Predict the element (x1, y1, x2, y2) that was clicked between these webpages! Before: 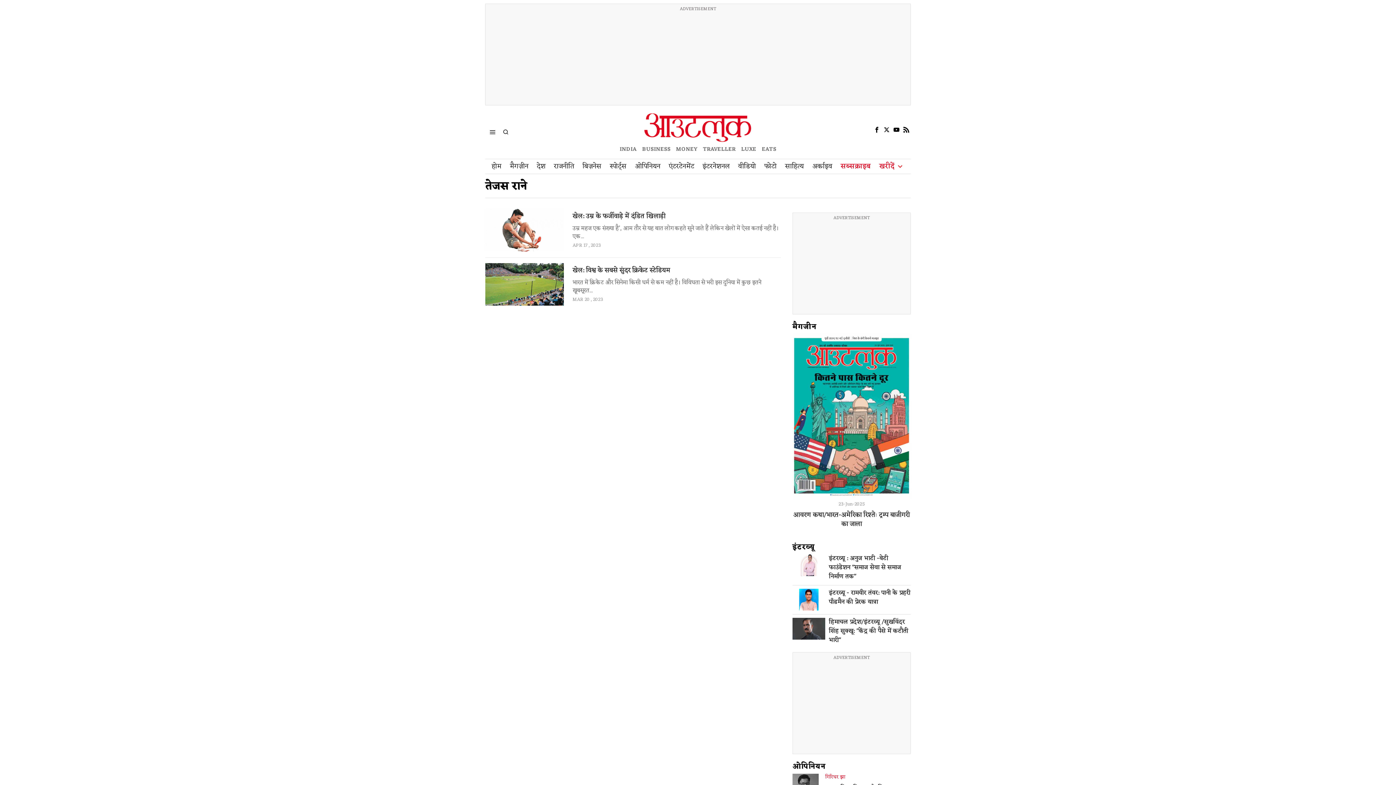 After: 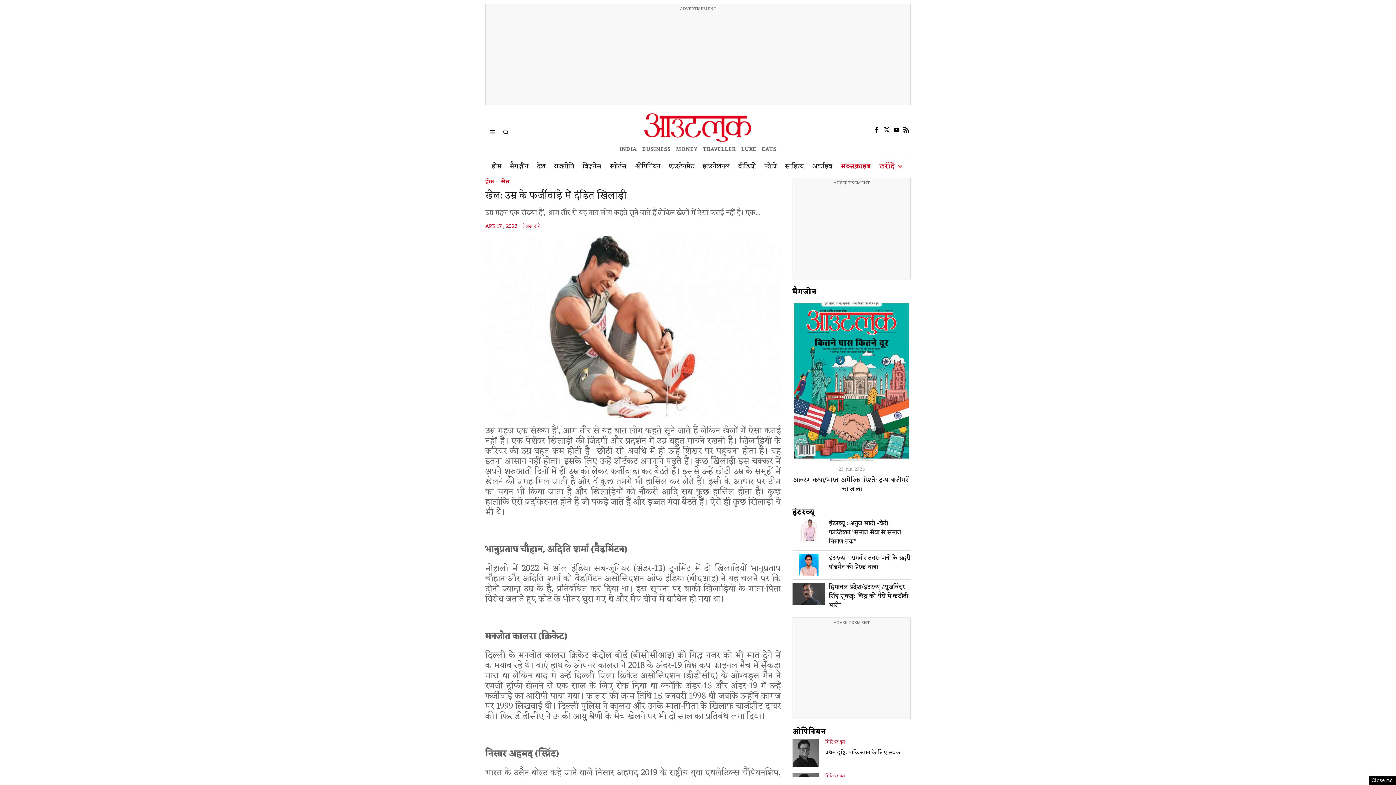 Action: bbox: (572, 211, 781, 221) label: खेल: उम्र के फर्जीवाड़े में दंडित खिलाड़ी